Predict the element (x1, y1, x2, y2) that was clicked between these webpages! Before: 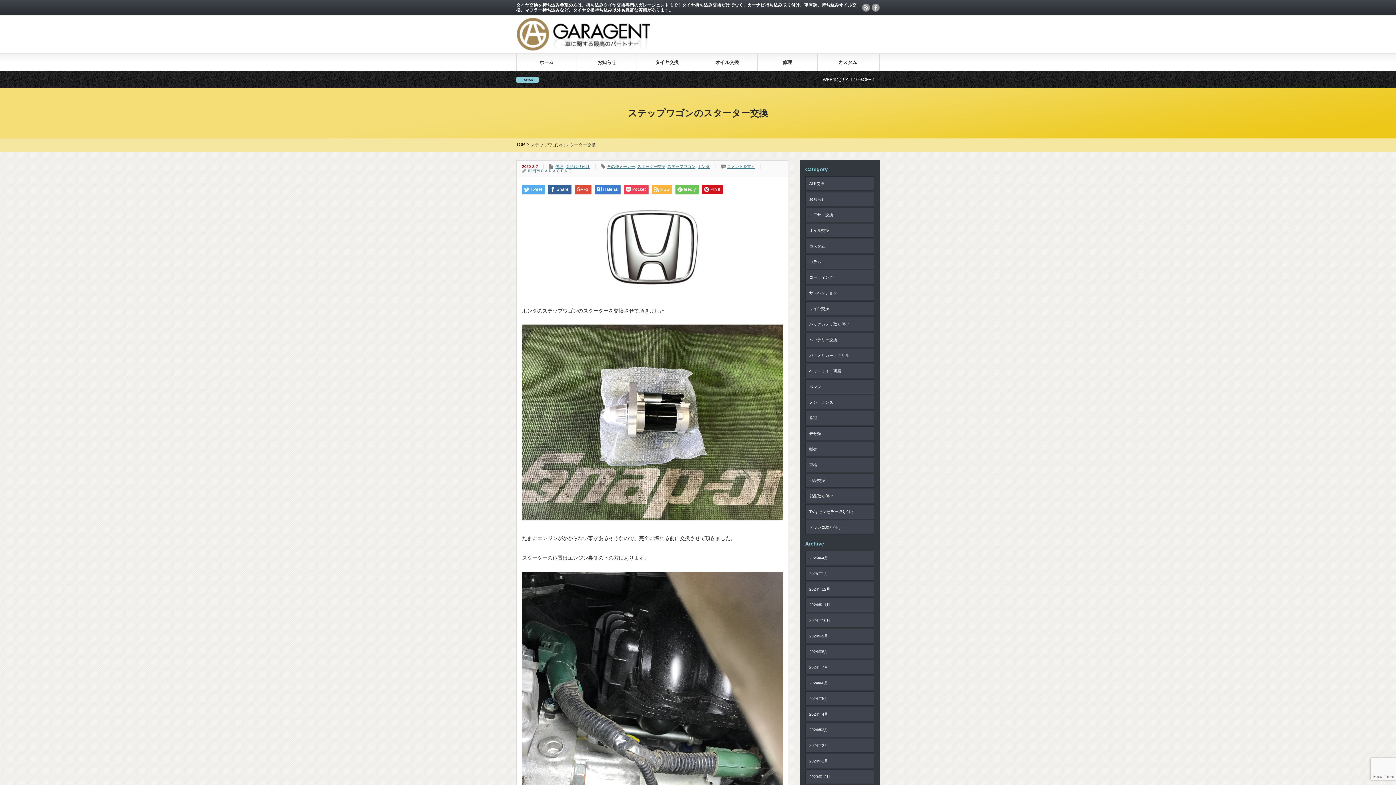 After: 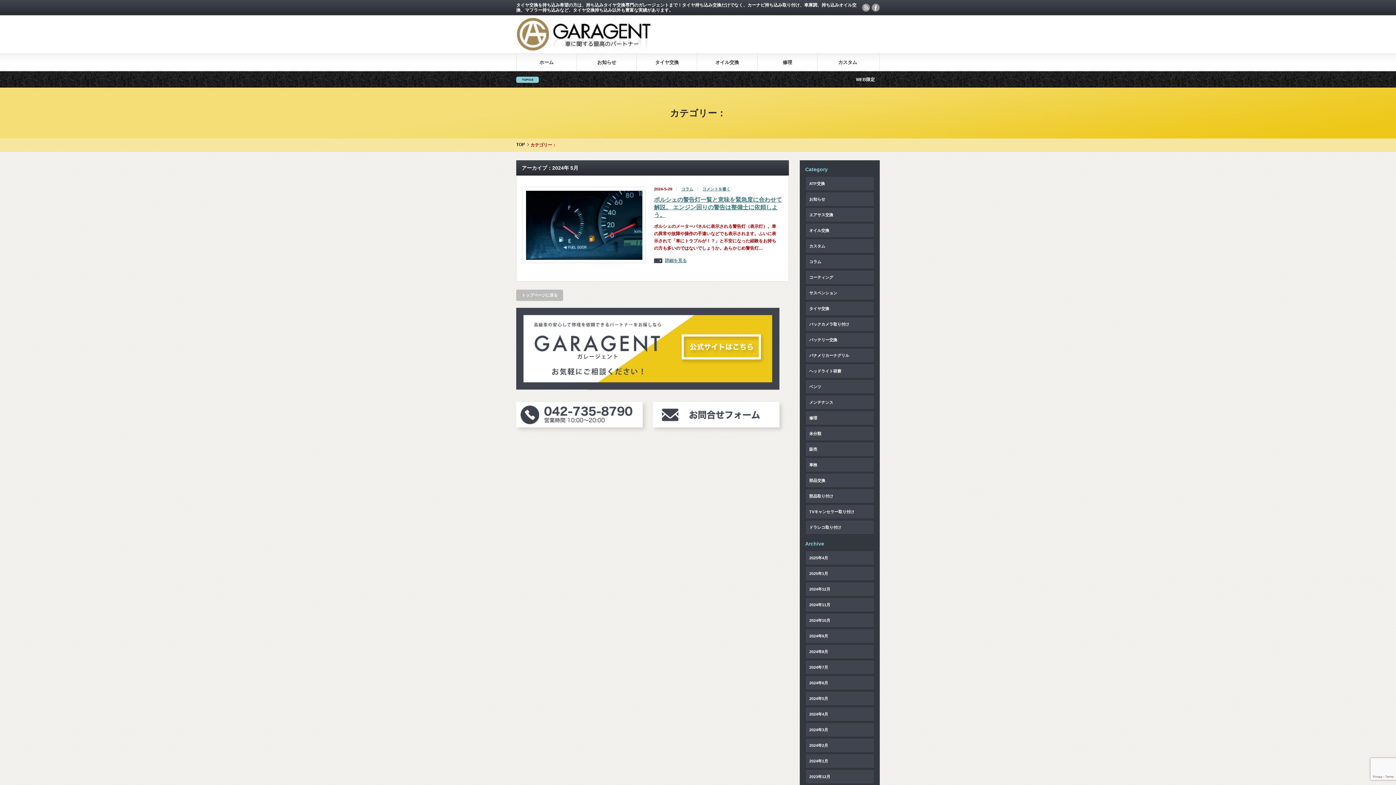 Action: bbox: (805, 691, 874, 706) label: 2024年5月